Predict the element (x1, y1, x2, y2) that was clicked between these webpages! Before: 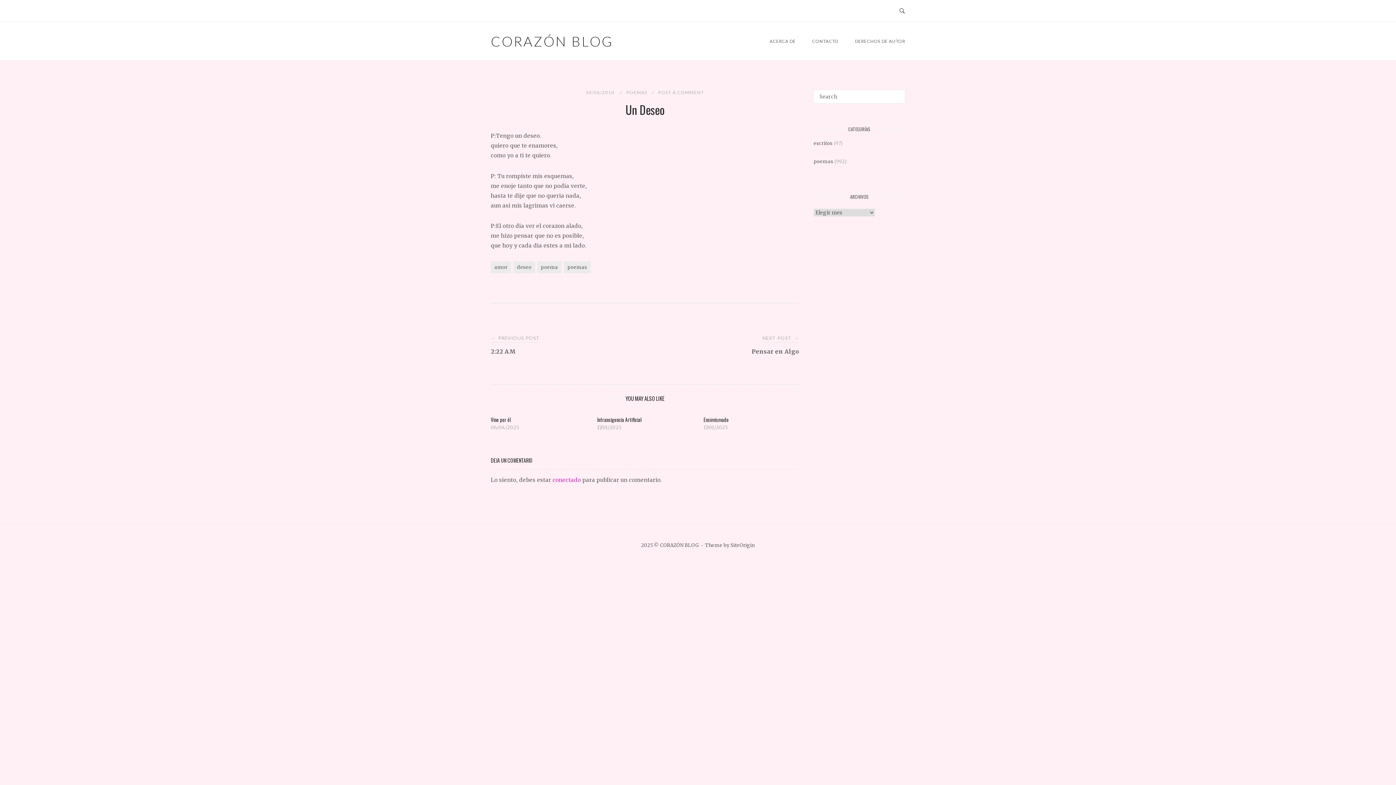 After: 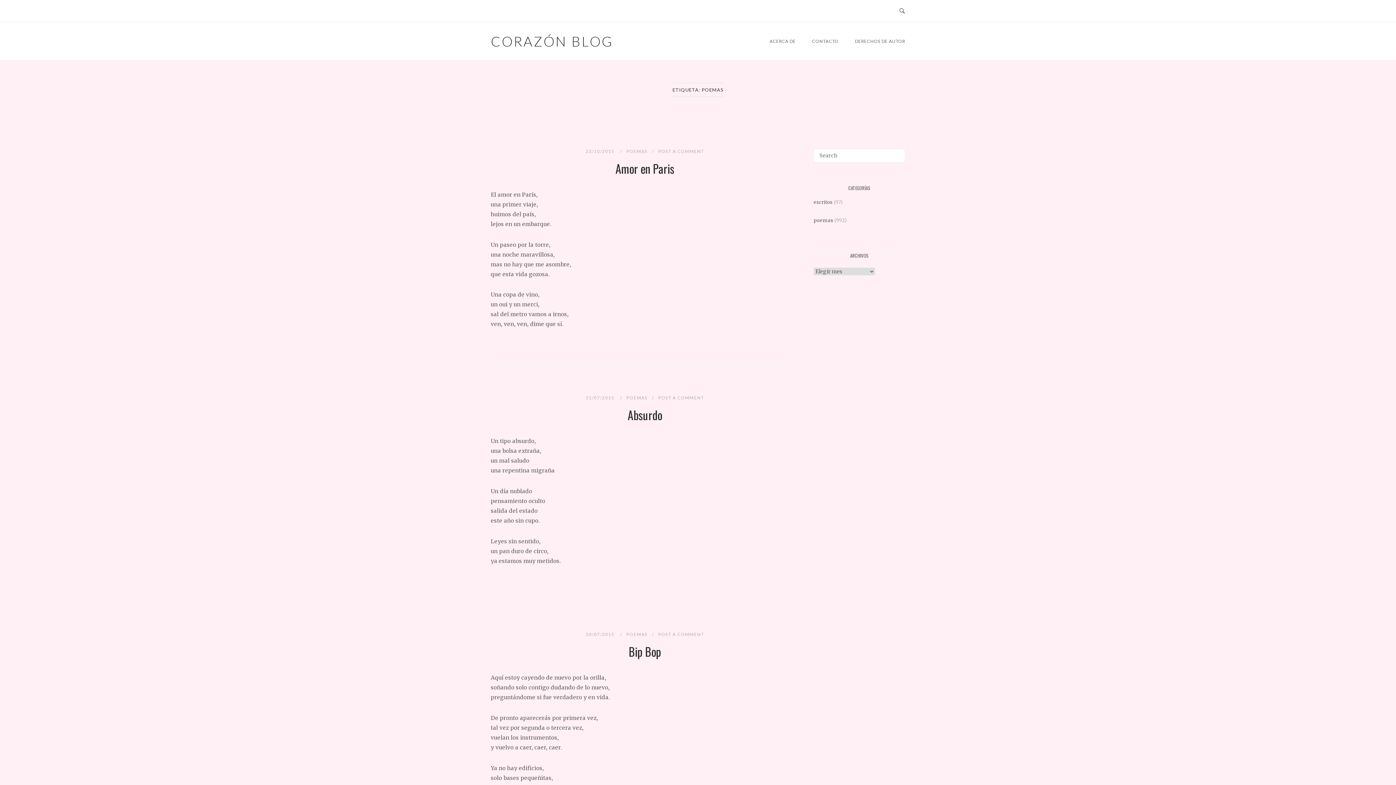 Action: bbox: (563, 261, 590, 273) label: poemas